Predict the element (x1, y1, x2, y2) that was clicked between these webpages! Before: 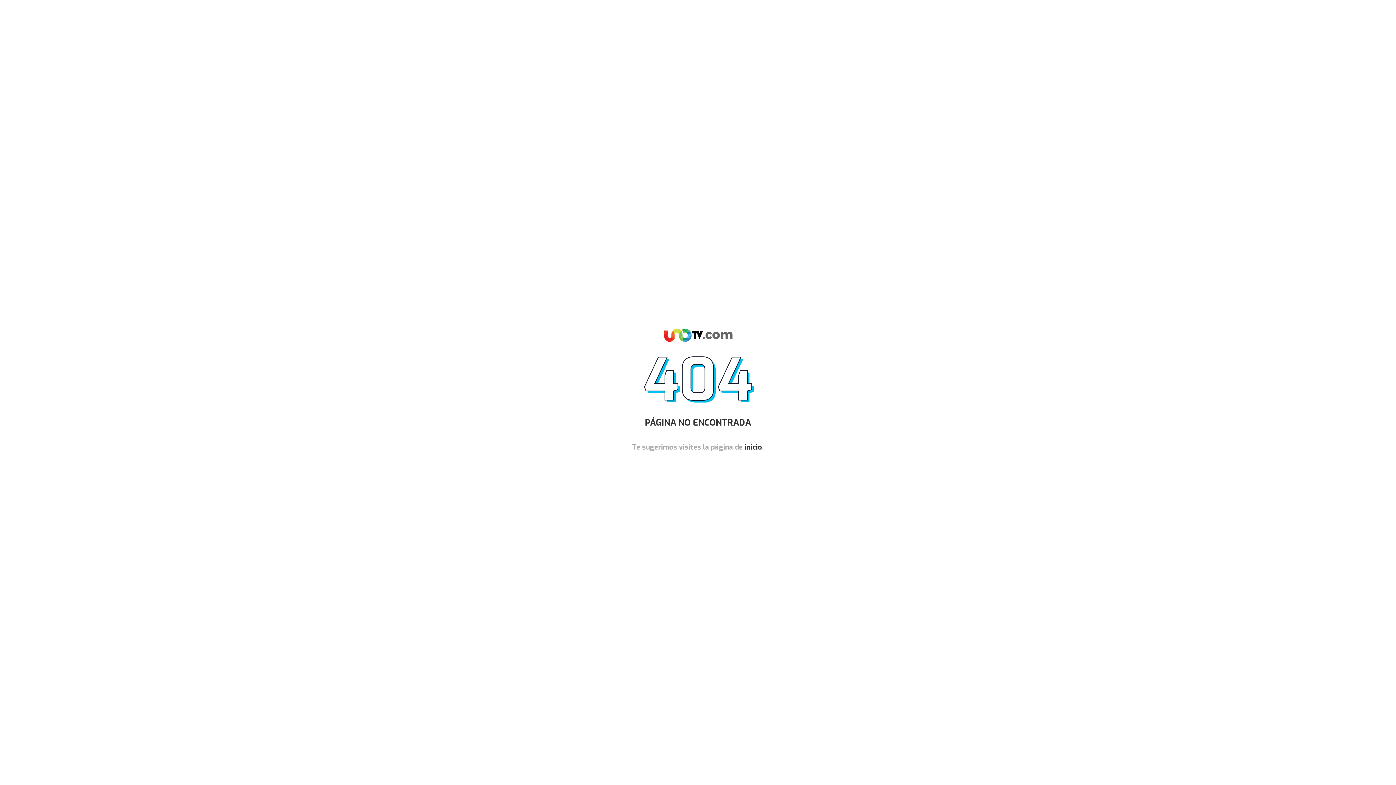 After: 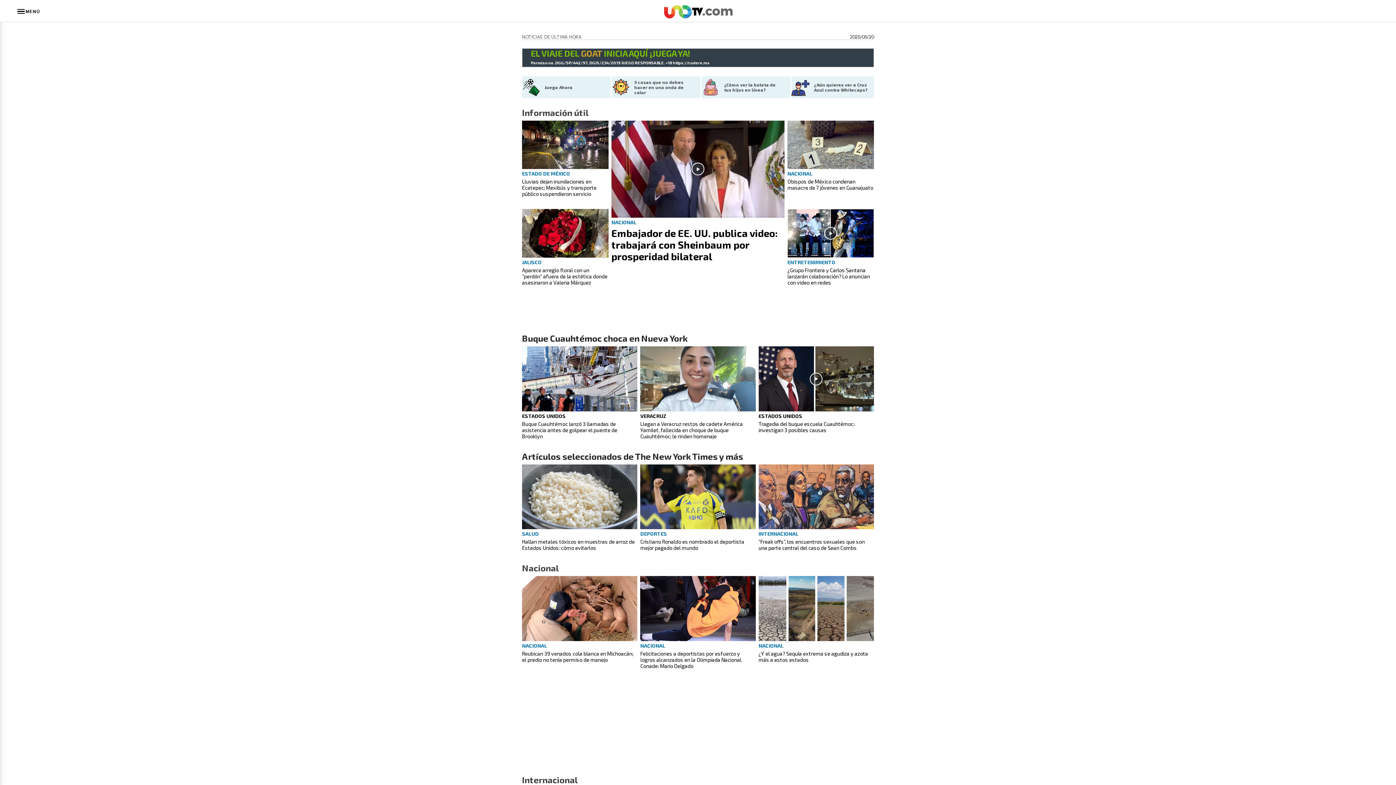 Action: bbox: (744, 442, 762, 451) label: inicio